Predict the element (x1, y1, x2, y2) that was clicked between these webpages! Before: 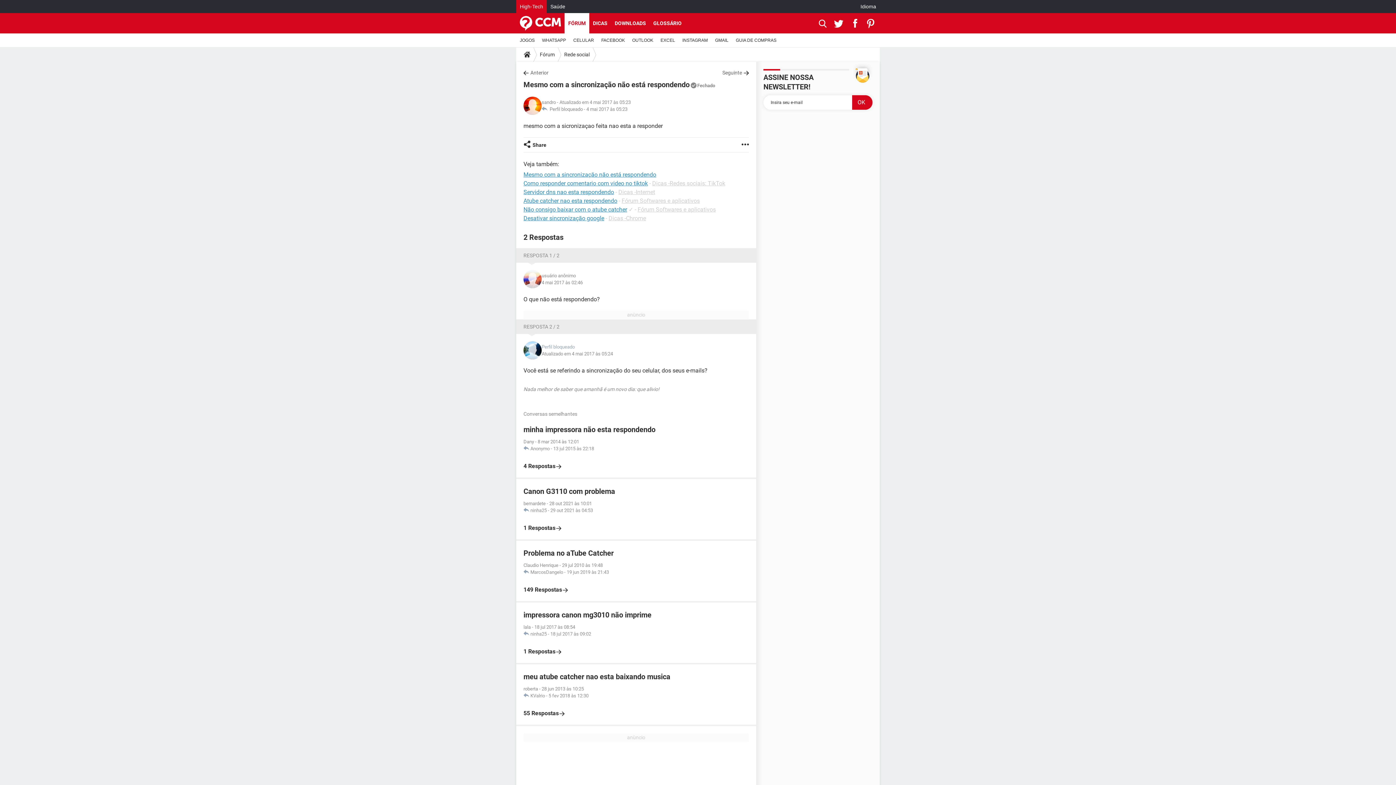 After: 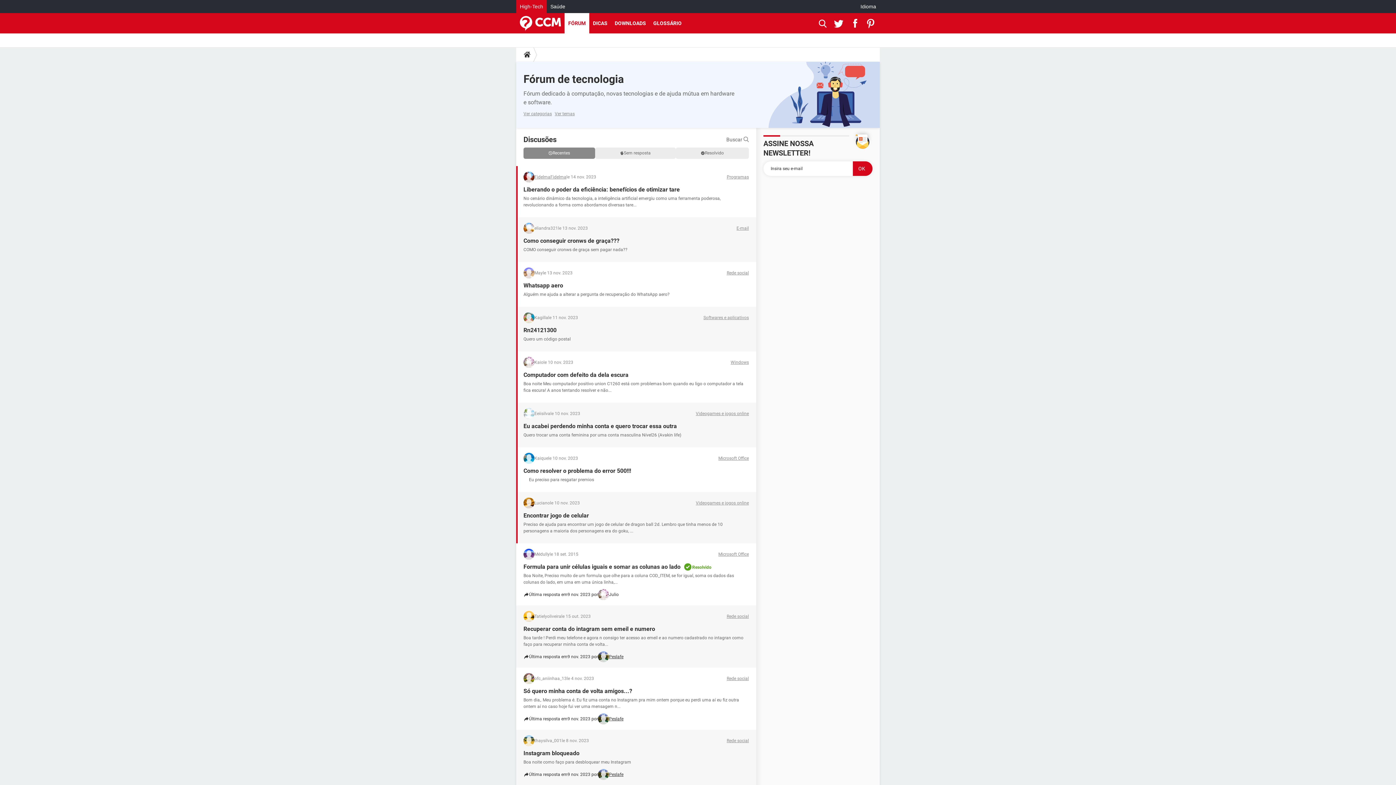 Action: label: Fórum bbox: (537, 47, 557, 61)